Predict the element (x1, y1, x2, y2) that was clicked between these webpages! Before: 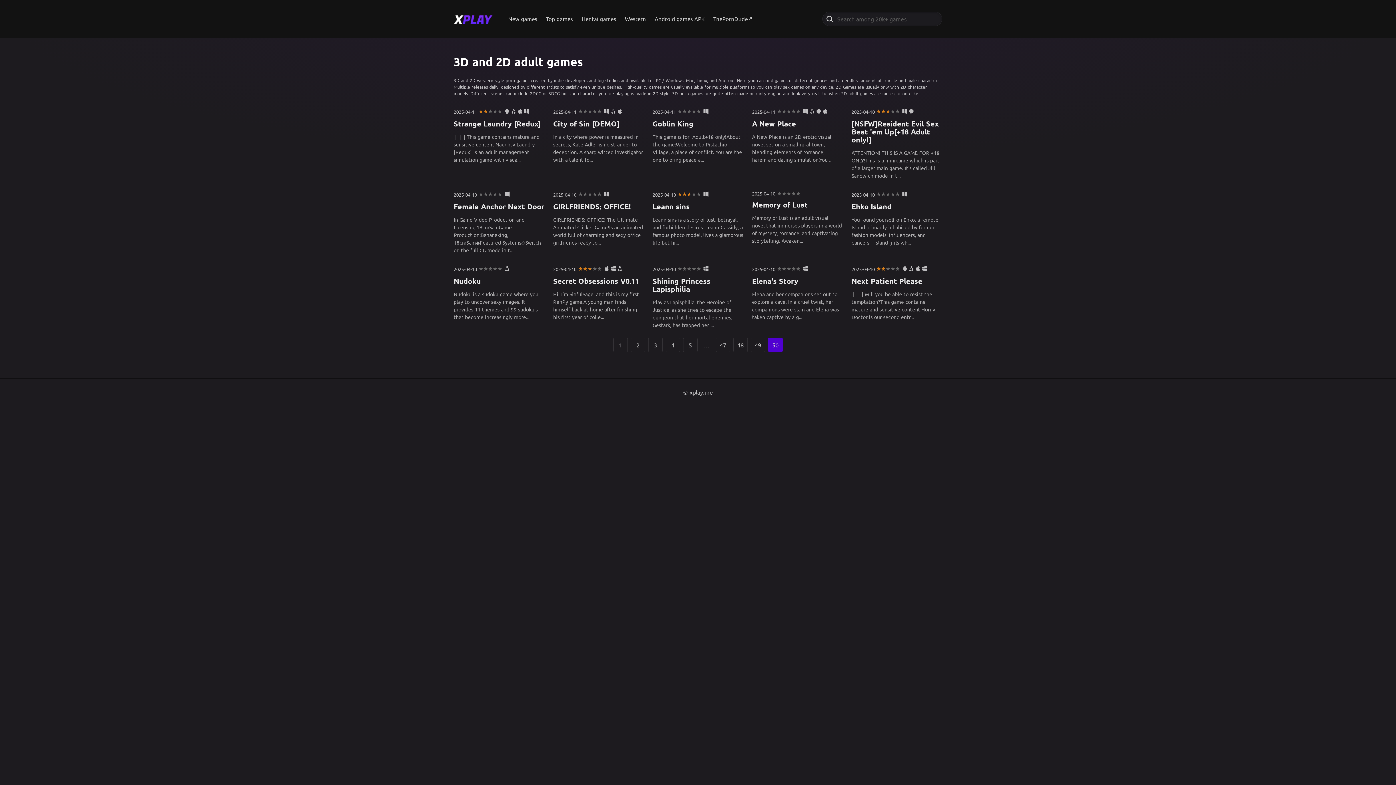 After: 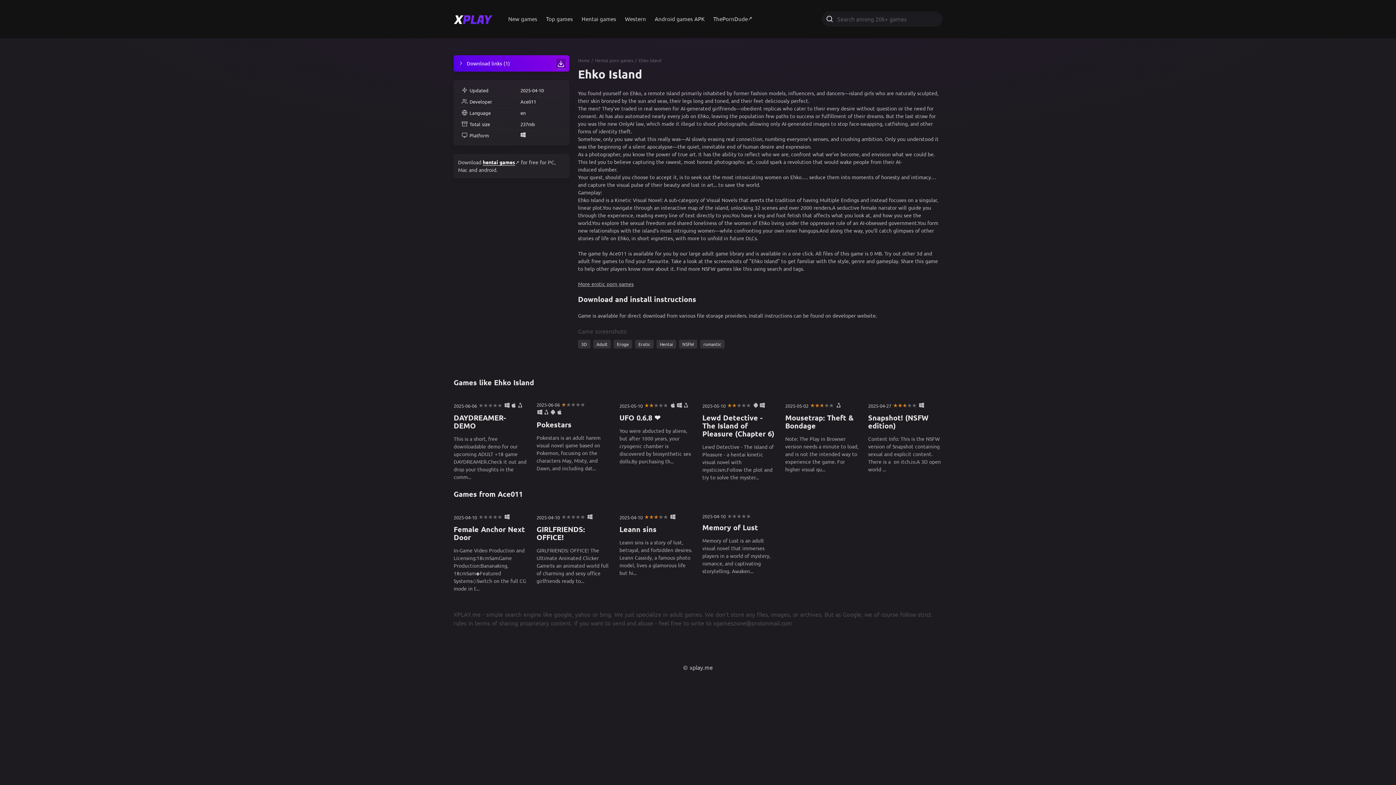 Action: label: 2025-04-10
Ehko Island
You found yourself on Ehko, a remote Island primarily inhabited by former fashion models, influencers, and dancers—island girls wh... bbox: (851, 190, 942, 246)